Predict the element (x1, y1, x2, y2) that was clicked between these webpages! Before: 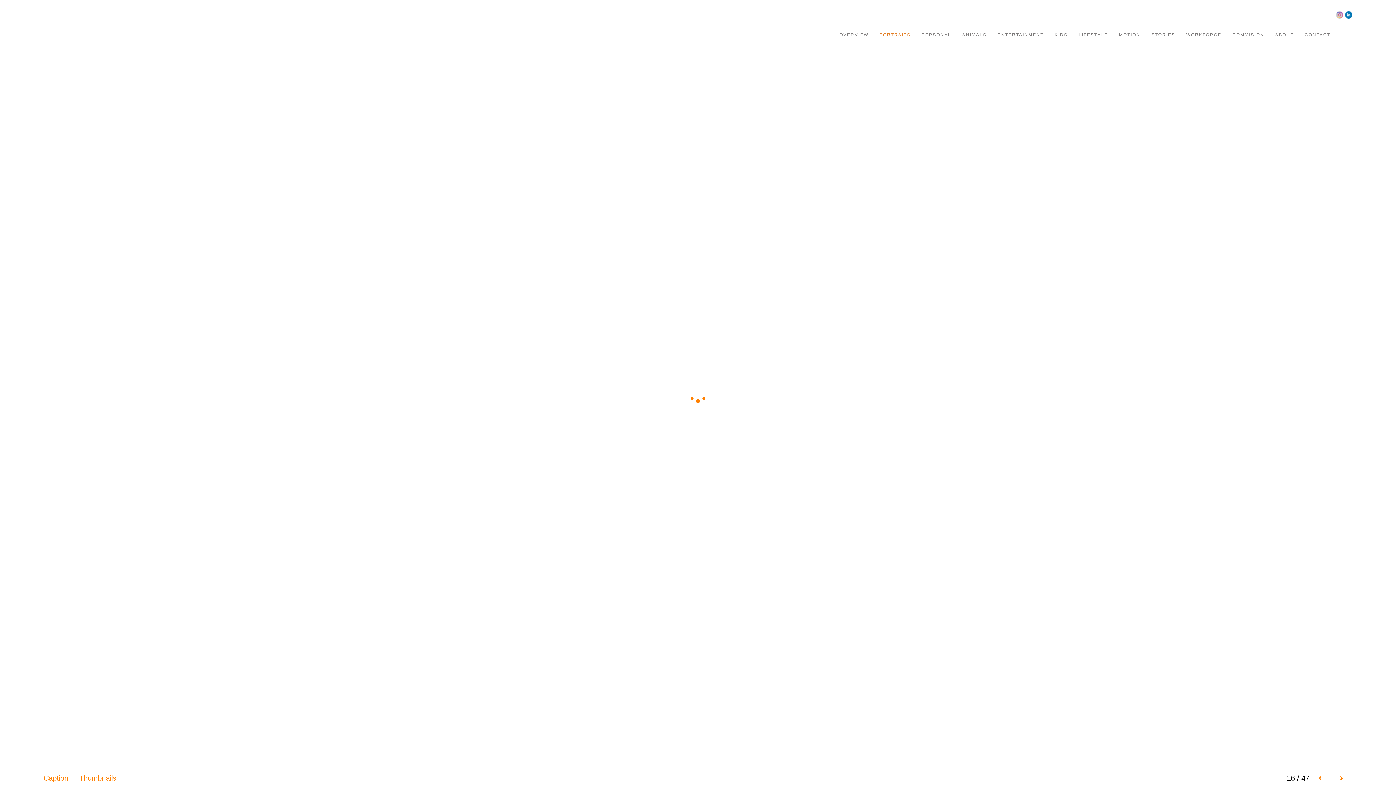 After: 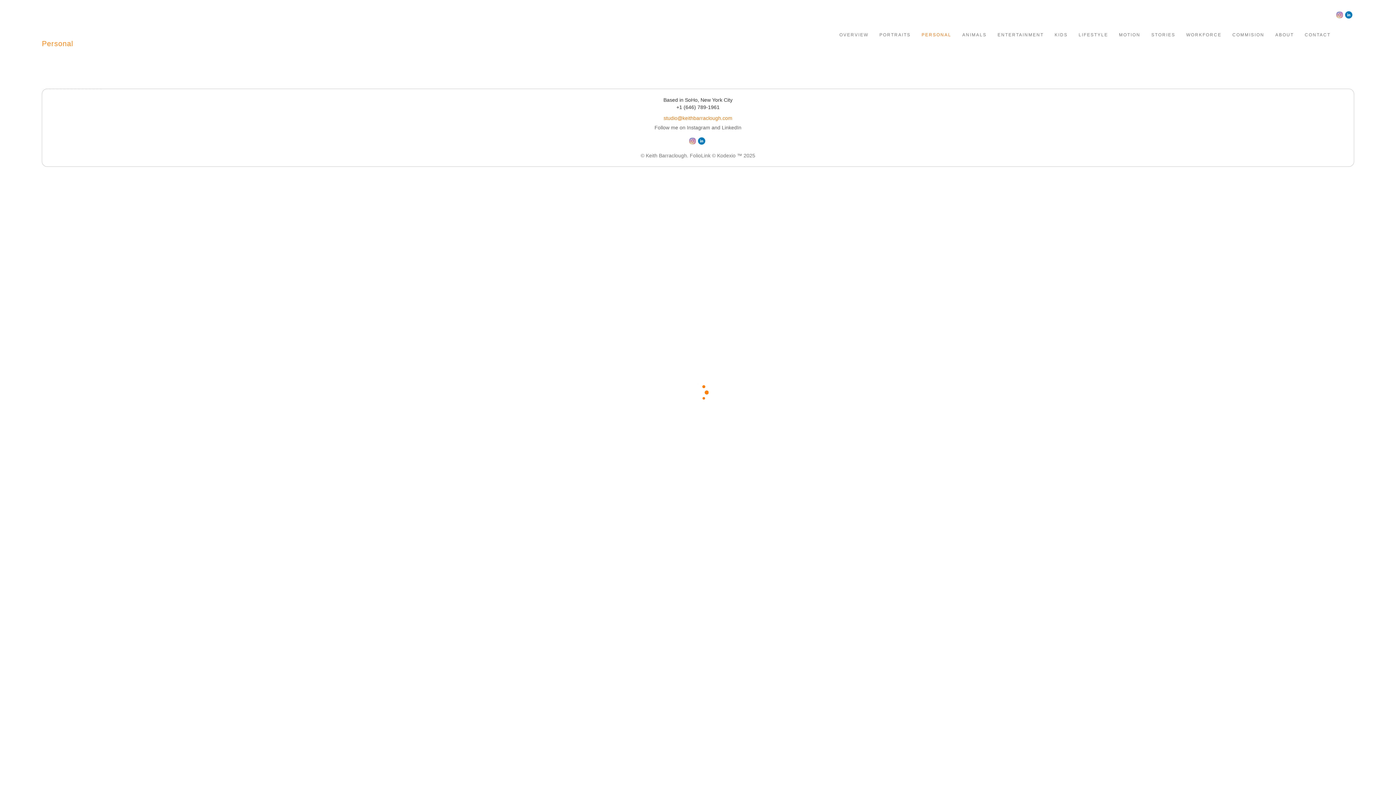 Action: bbox: (916, 7, 957, 38) label: PERSONAL